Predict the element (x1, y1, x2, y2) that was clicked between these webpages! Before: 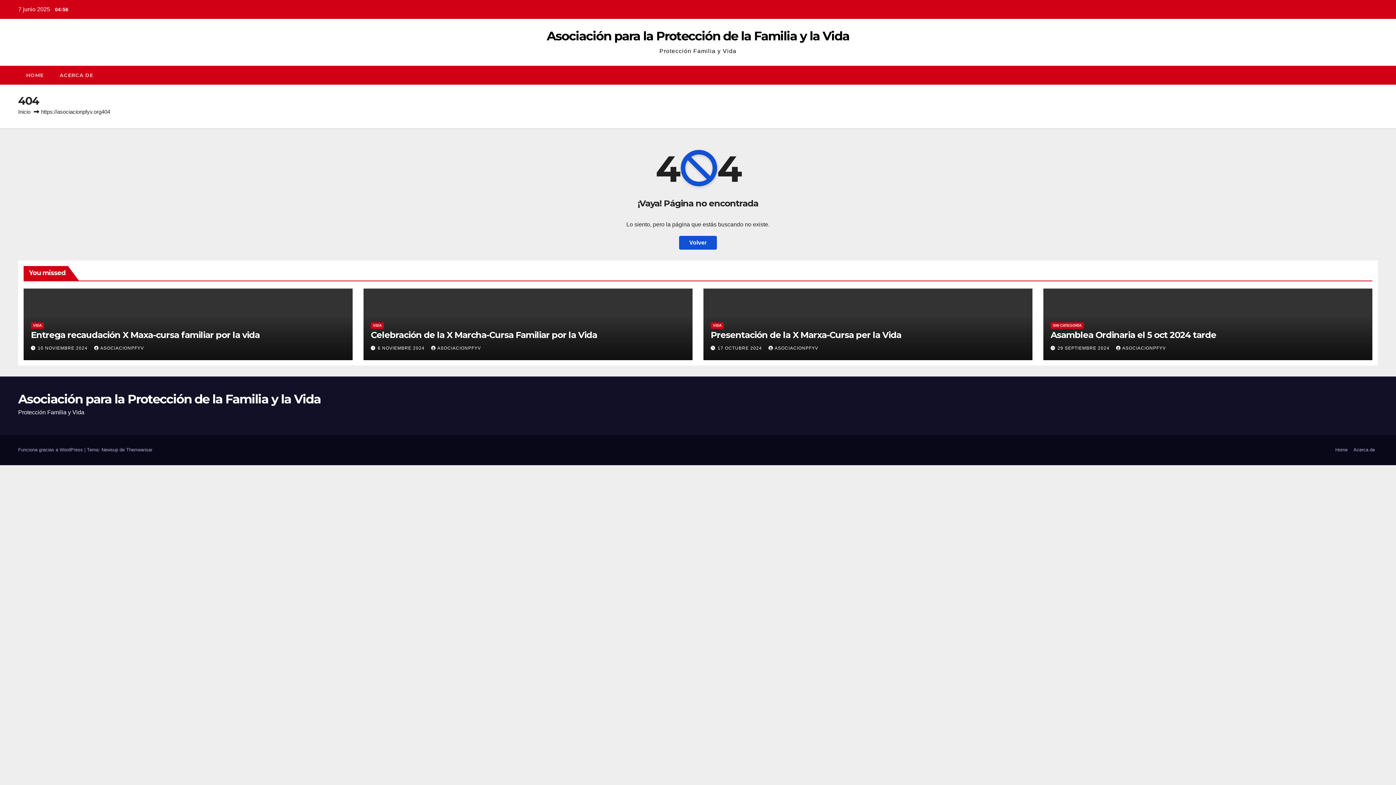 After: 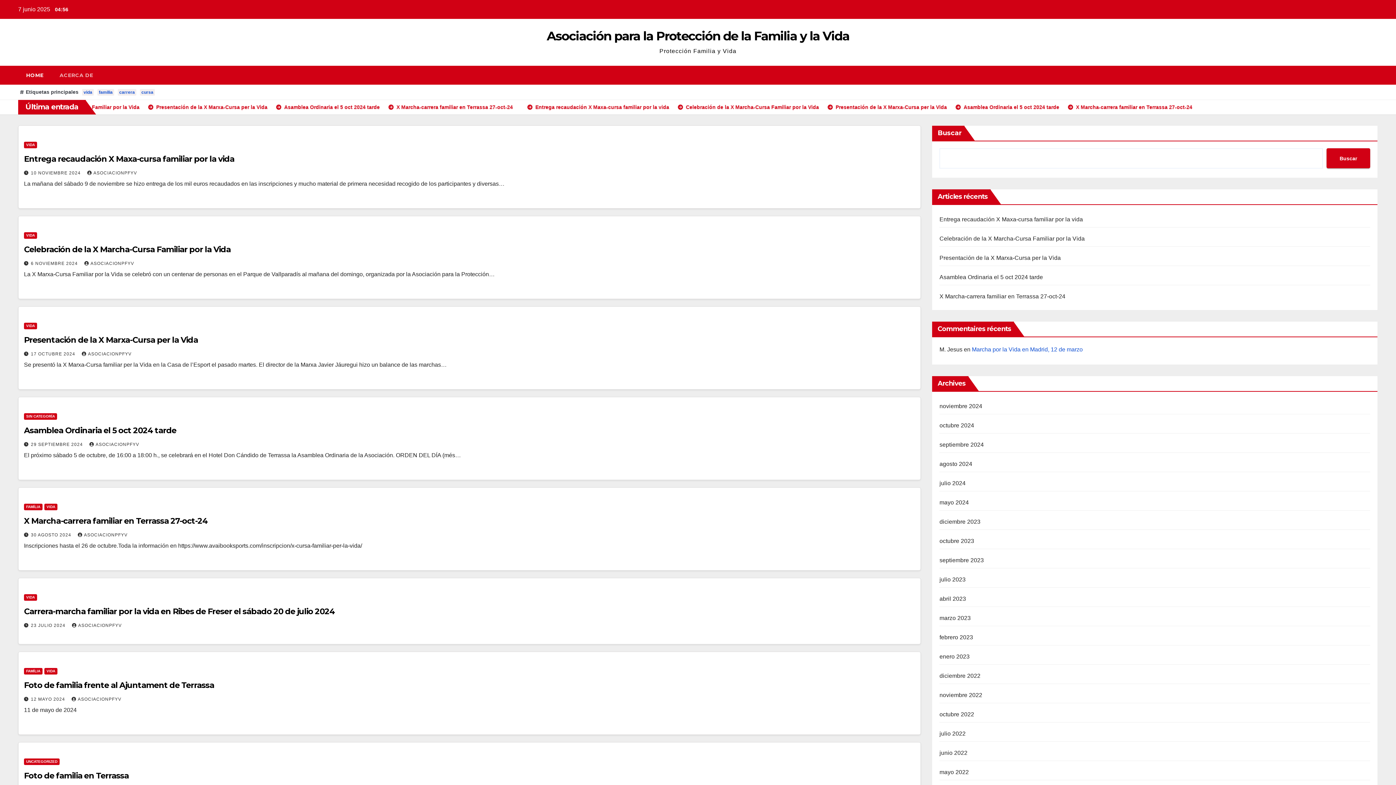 Action: label: Inicio bbox: (18, 108, 30, 114)